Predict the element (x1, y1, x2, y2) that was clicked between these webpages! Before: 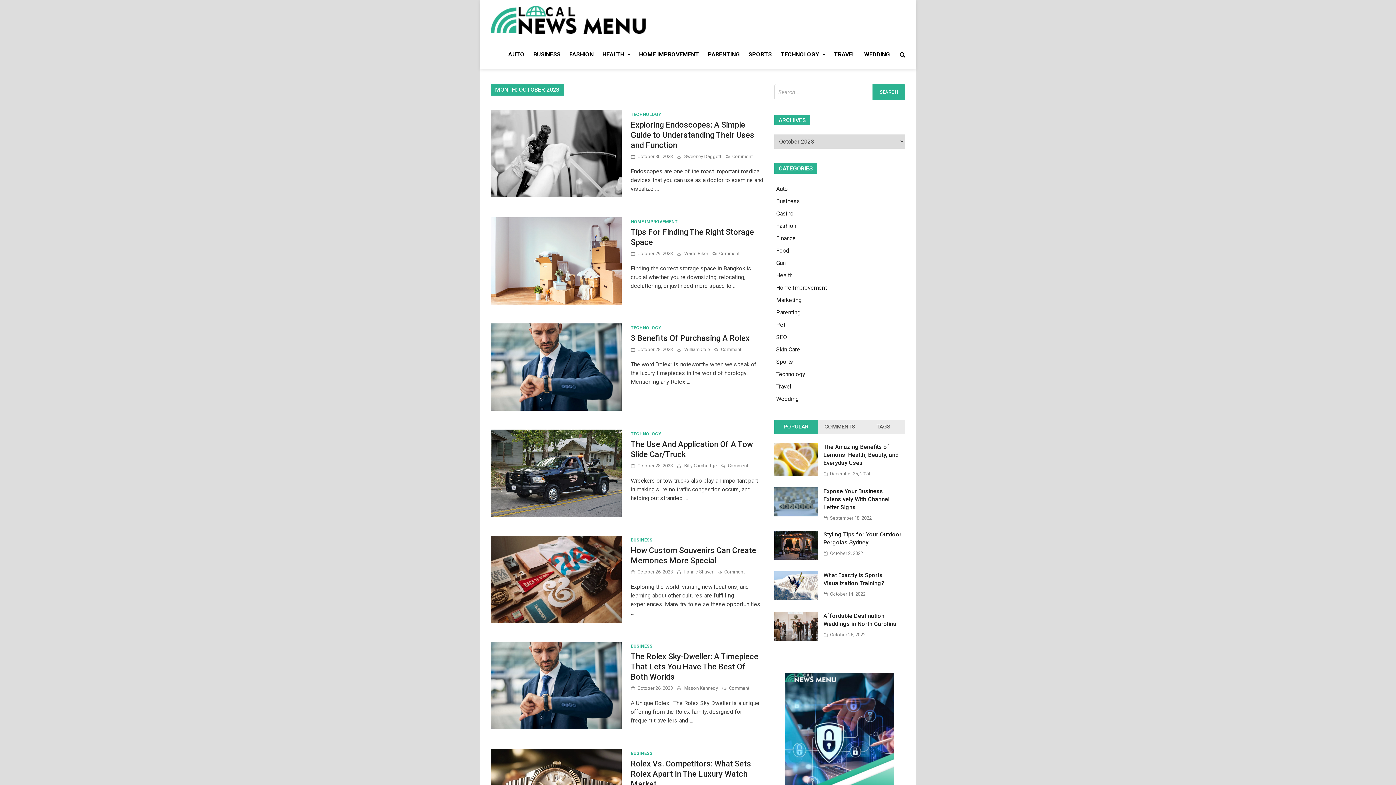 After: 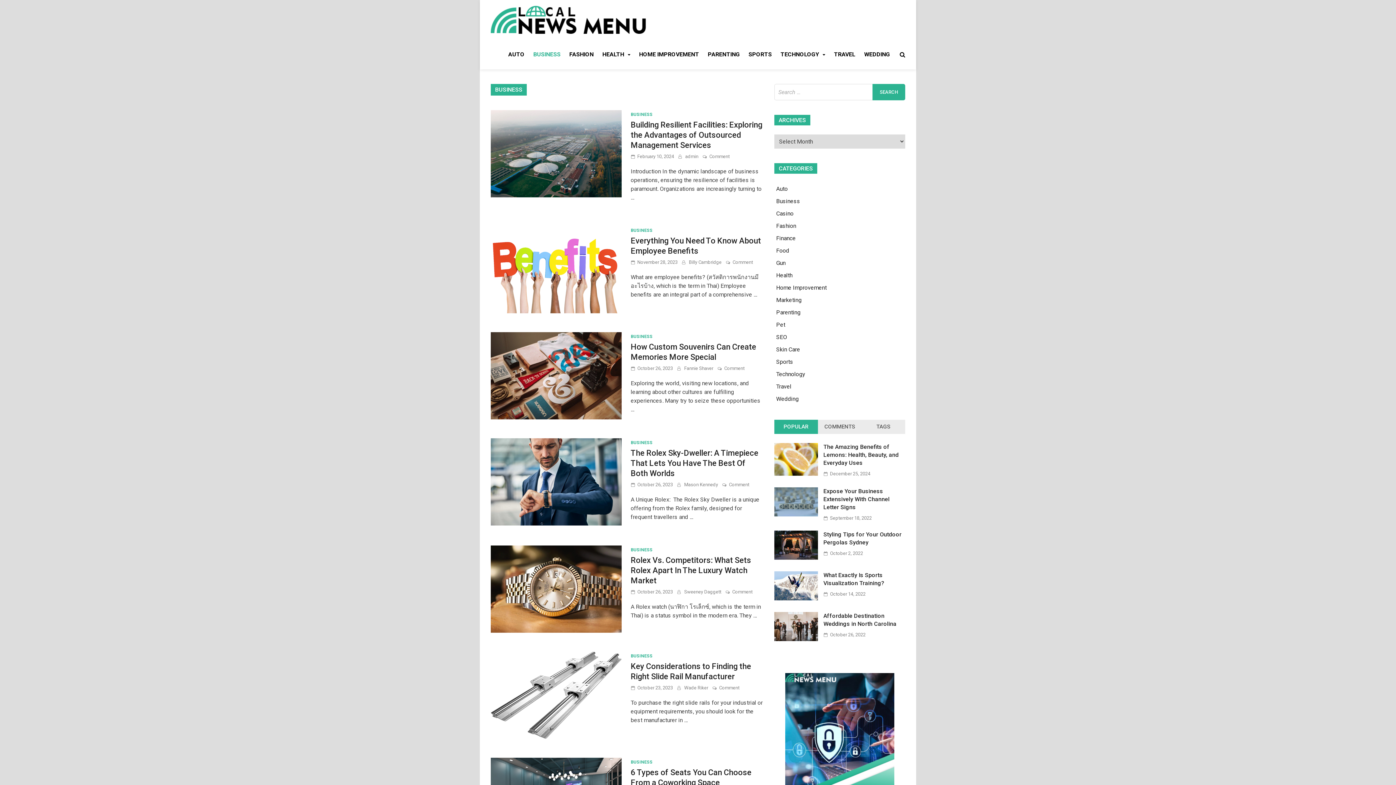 Action: bbox: (529, 46, 565, 62) label: BUSINESS